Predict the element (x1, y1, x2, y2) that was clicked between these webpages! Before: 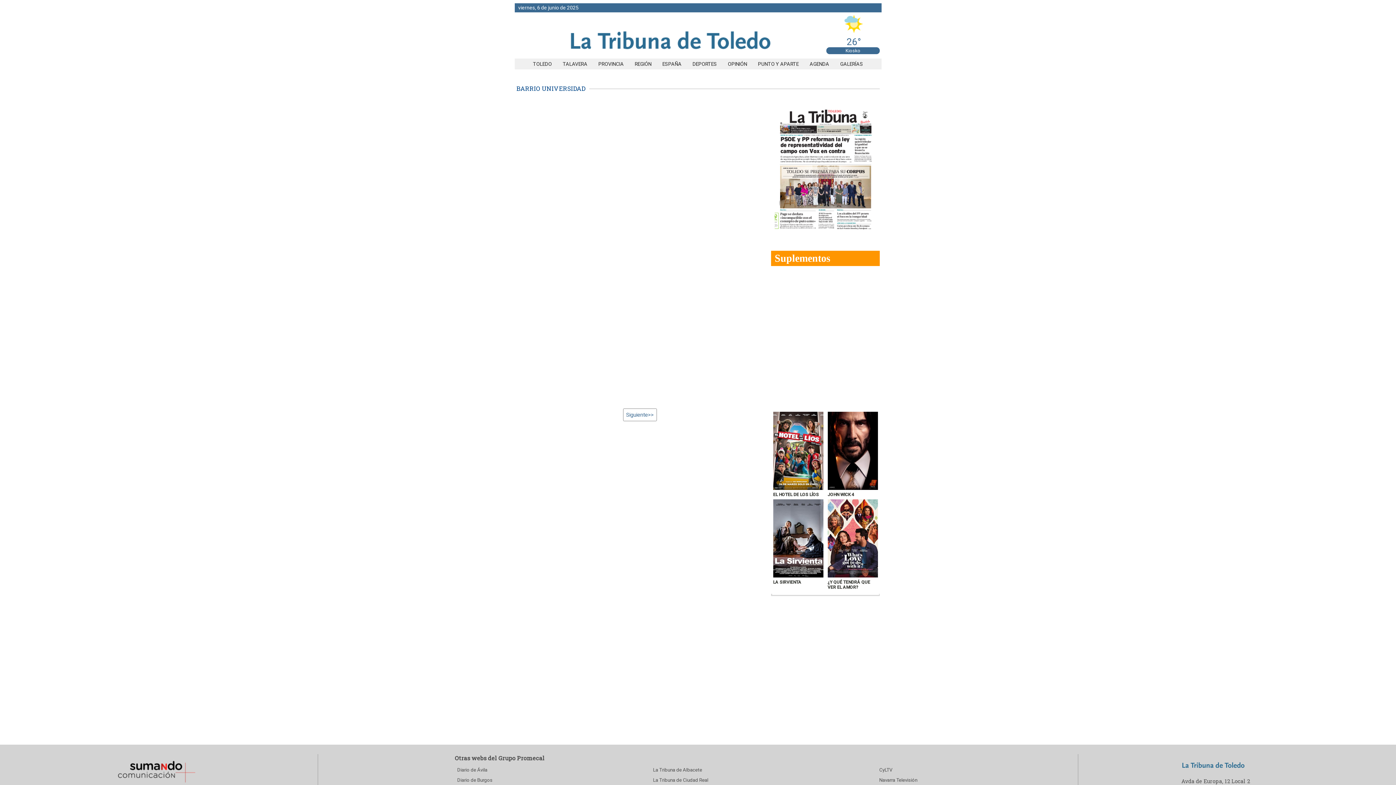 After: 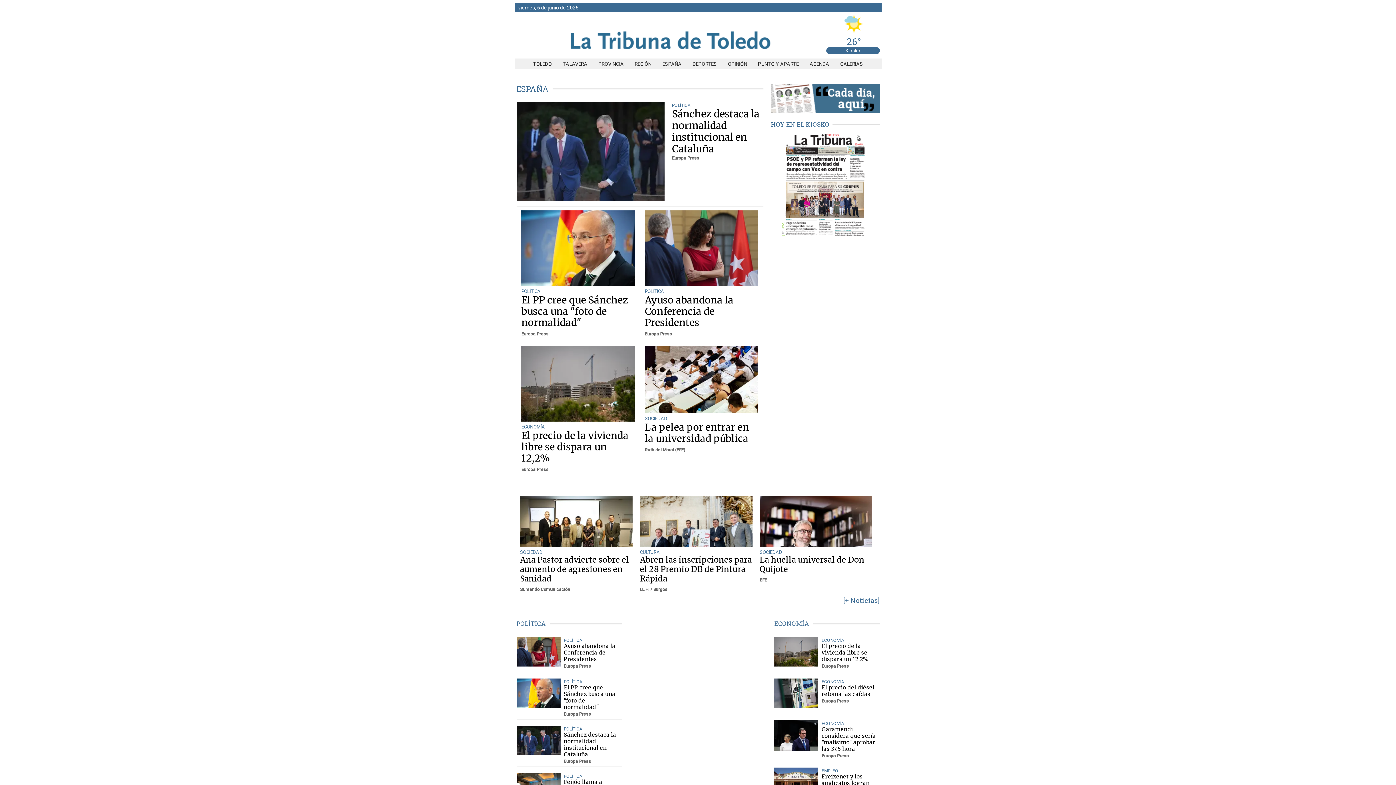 Action: label: ESPAÑA bbox: (657, 61, 687, 66)